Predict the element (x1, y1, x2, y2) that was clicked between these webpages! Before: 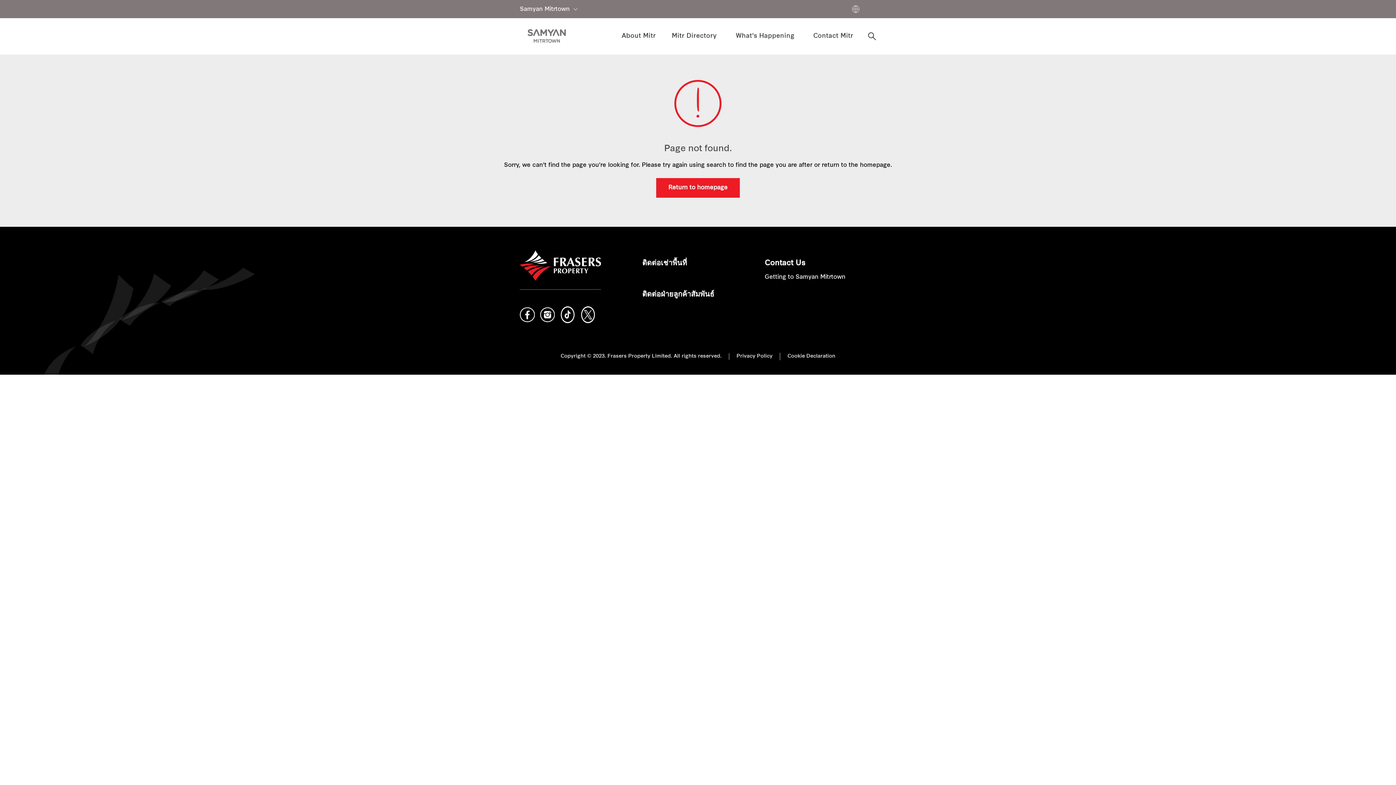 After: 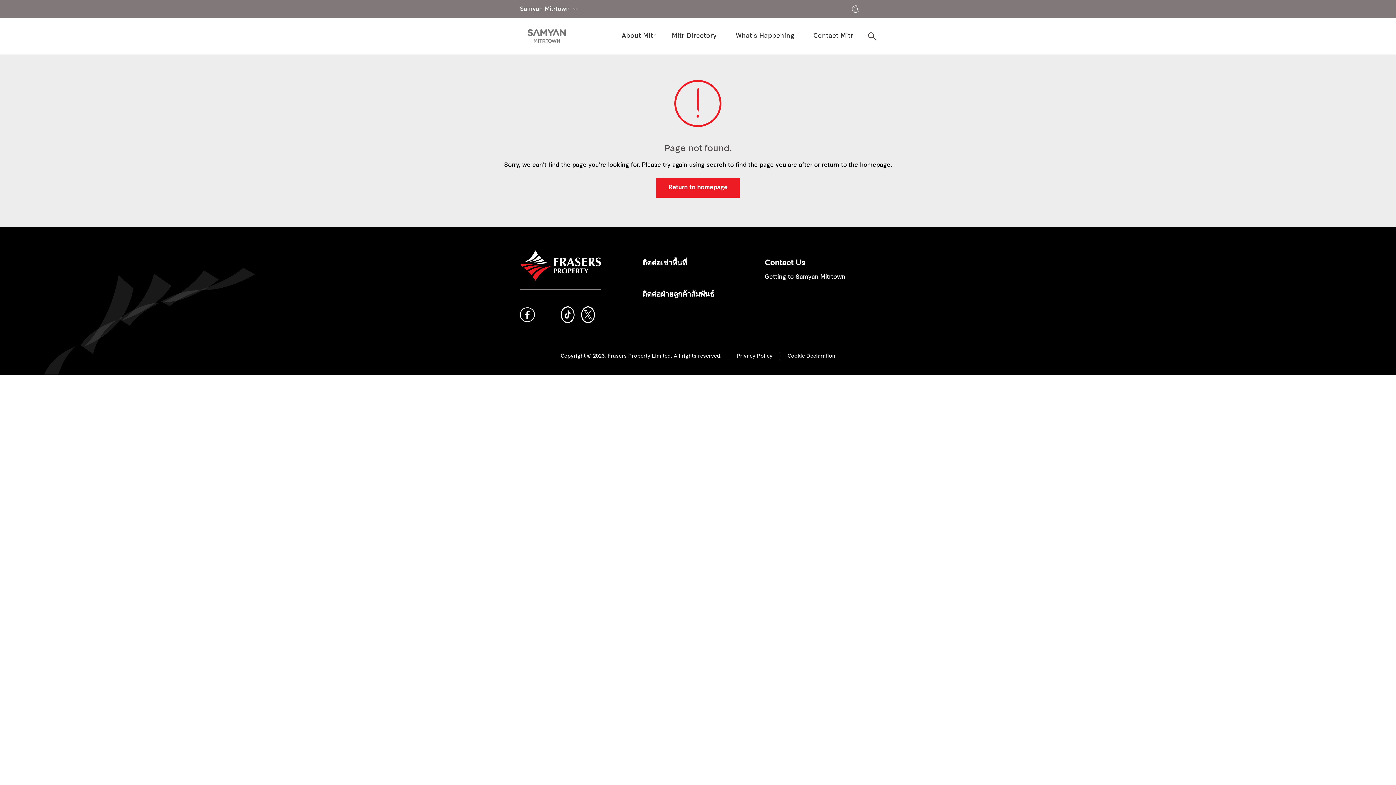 Action: bbox: (540, 305, 555, 323)